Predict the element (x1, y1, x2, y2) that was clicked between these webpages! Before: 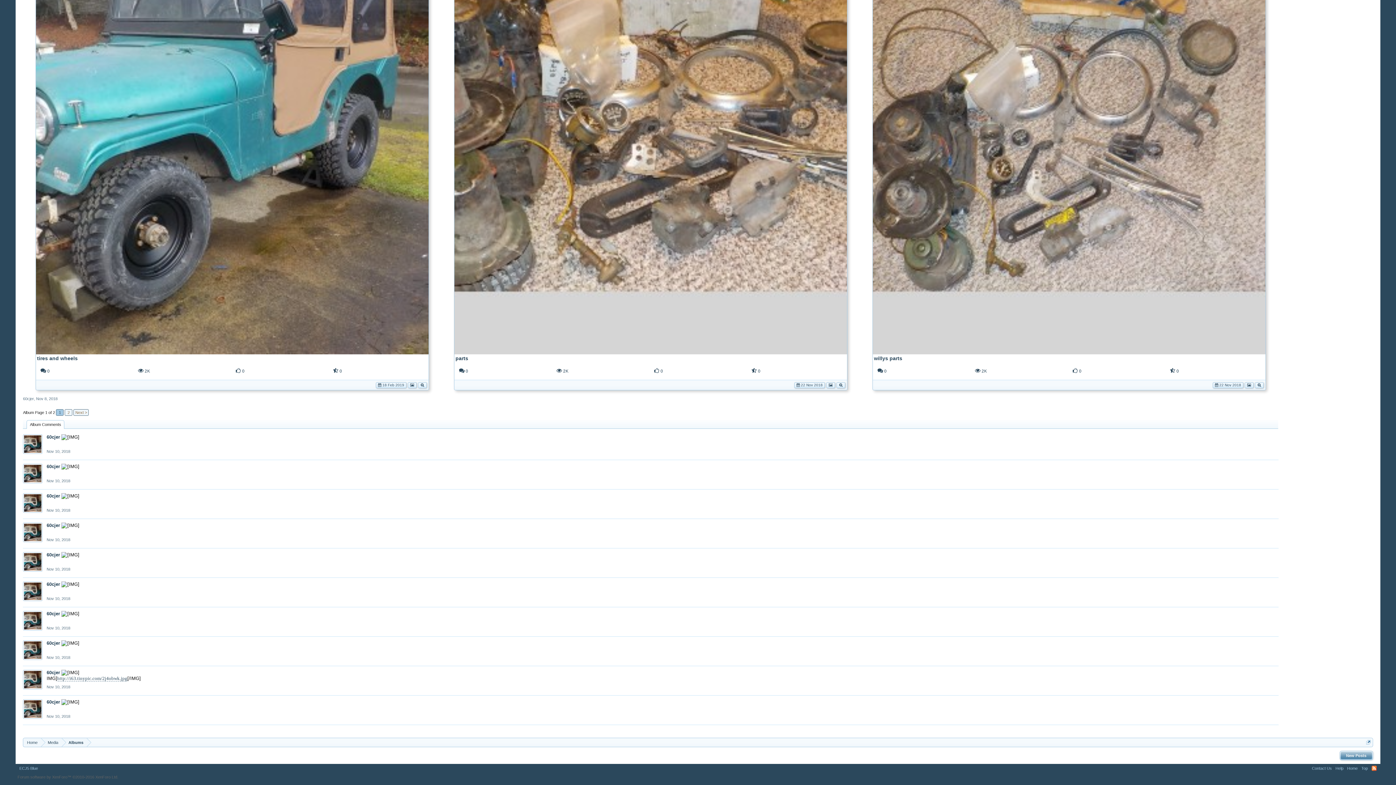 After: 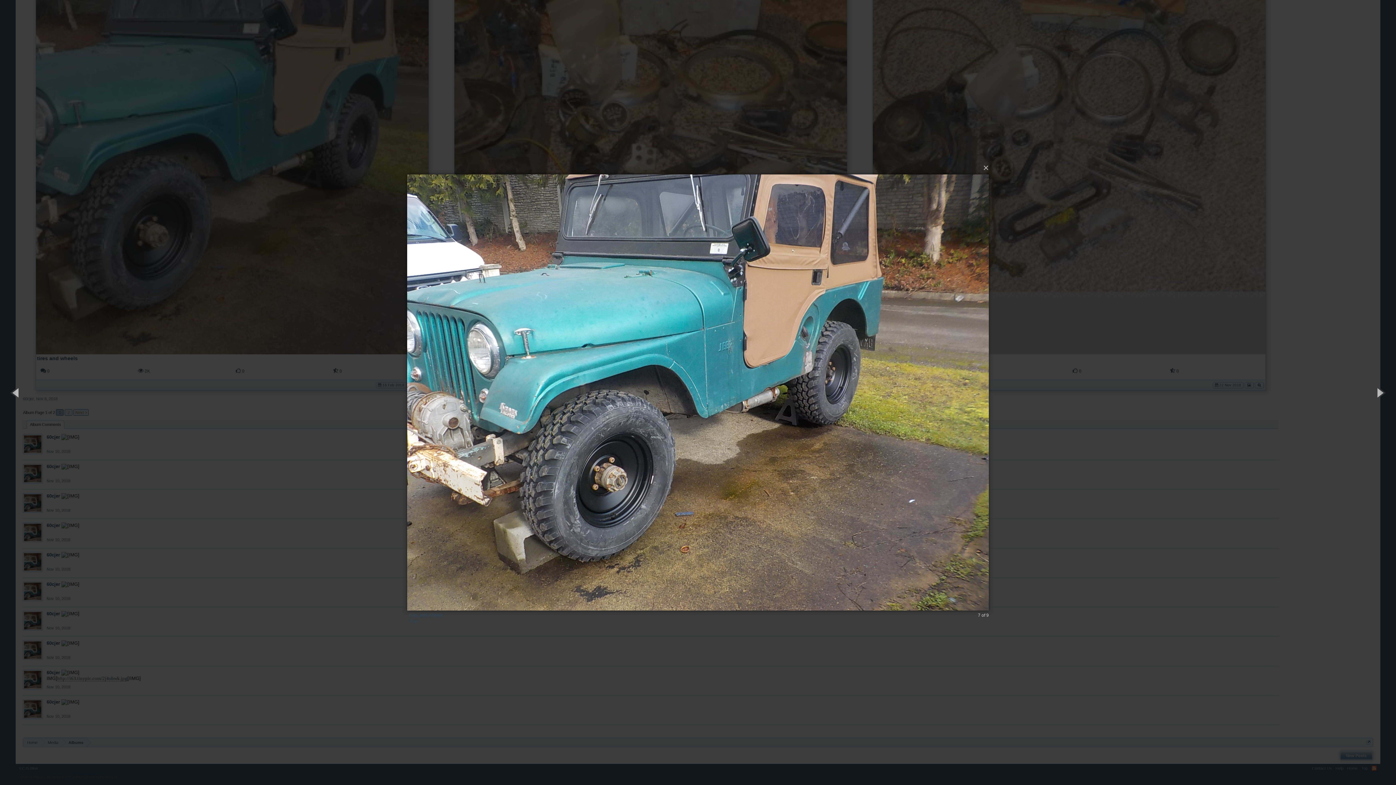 Action: bbox: (418, 382, 426, 387)